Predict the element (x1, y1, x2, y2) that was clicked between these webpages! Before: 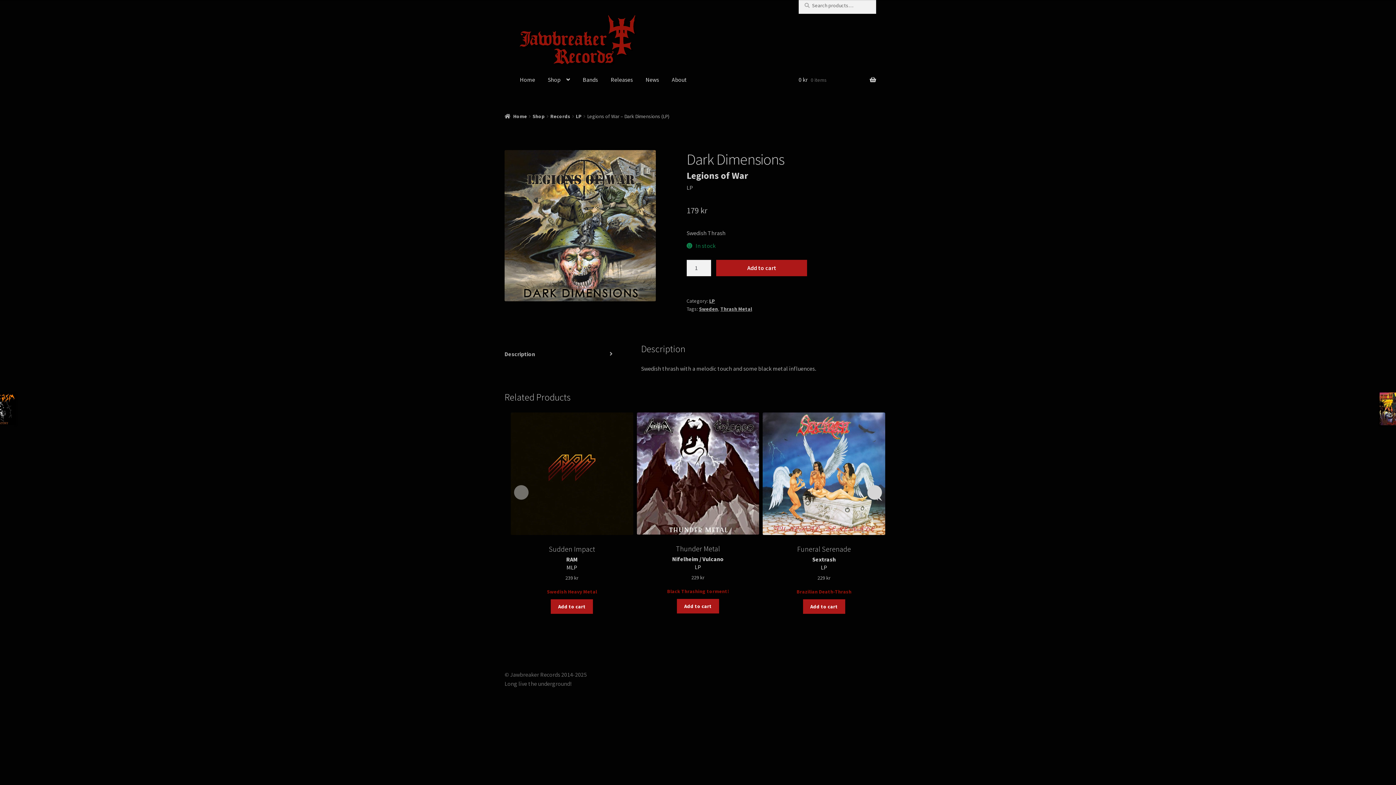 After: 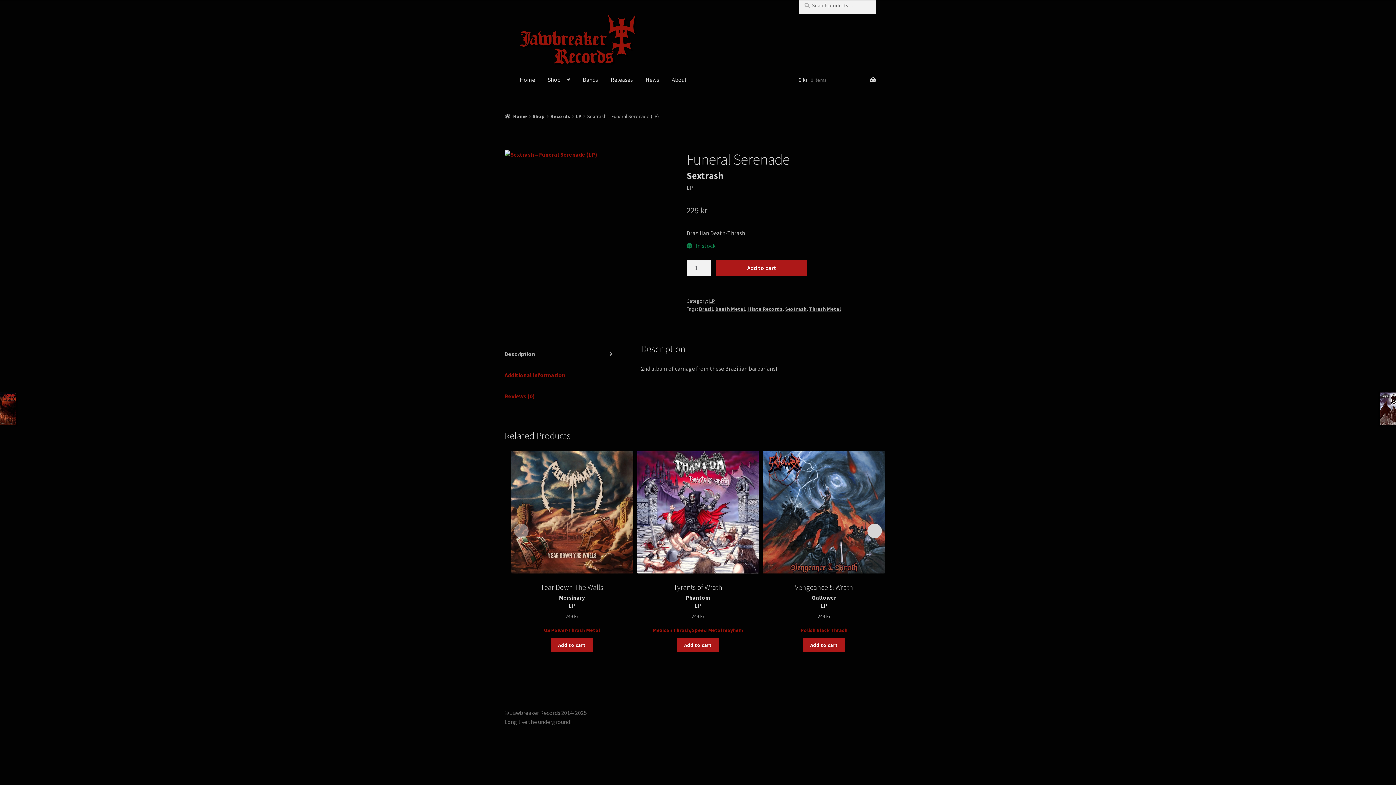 Action: label: Funeral Serenade
Sextrash
LP
229 kr

Brazilian Death-Thrash bbox: (763, 412, 885, 596)